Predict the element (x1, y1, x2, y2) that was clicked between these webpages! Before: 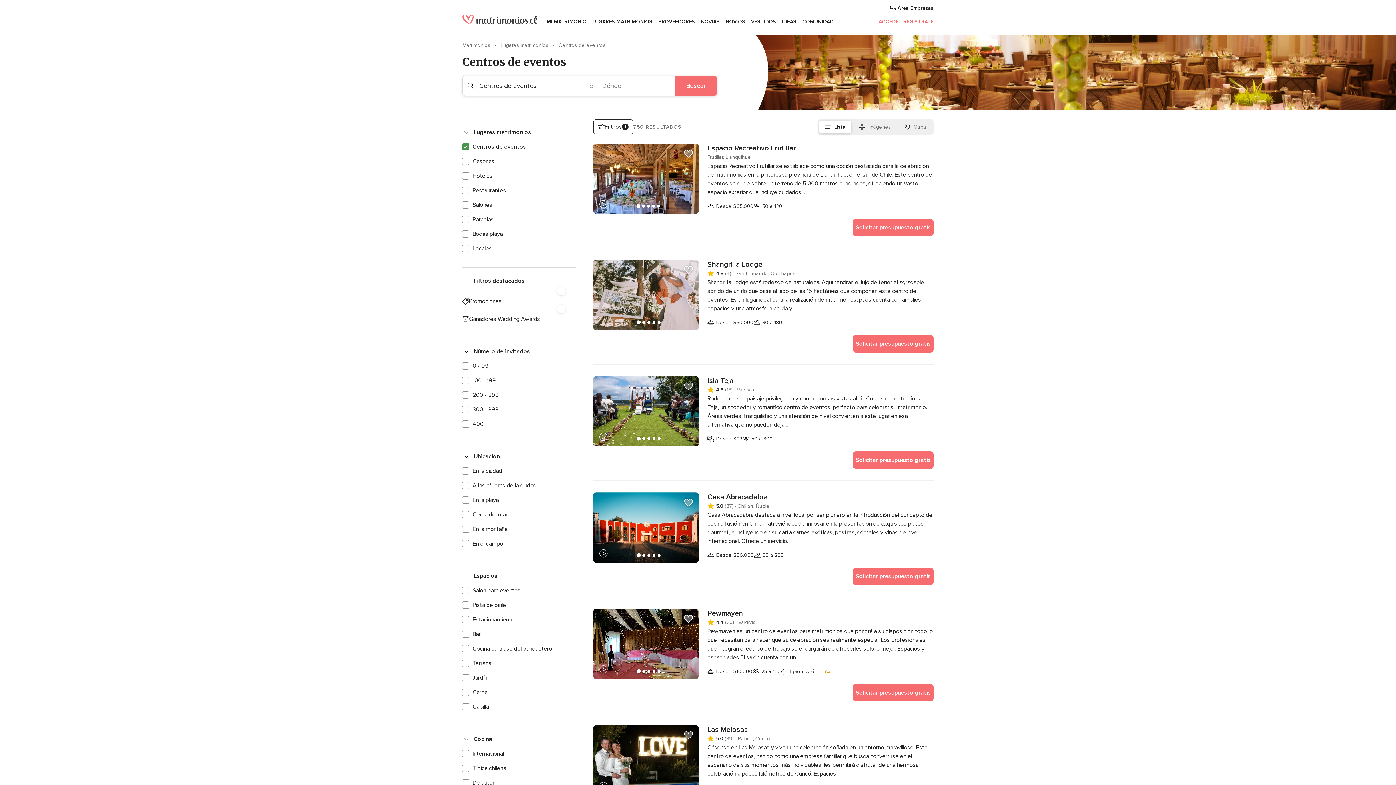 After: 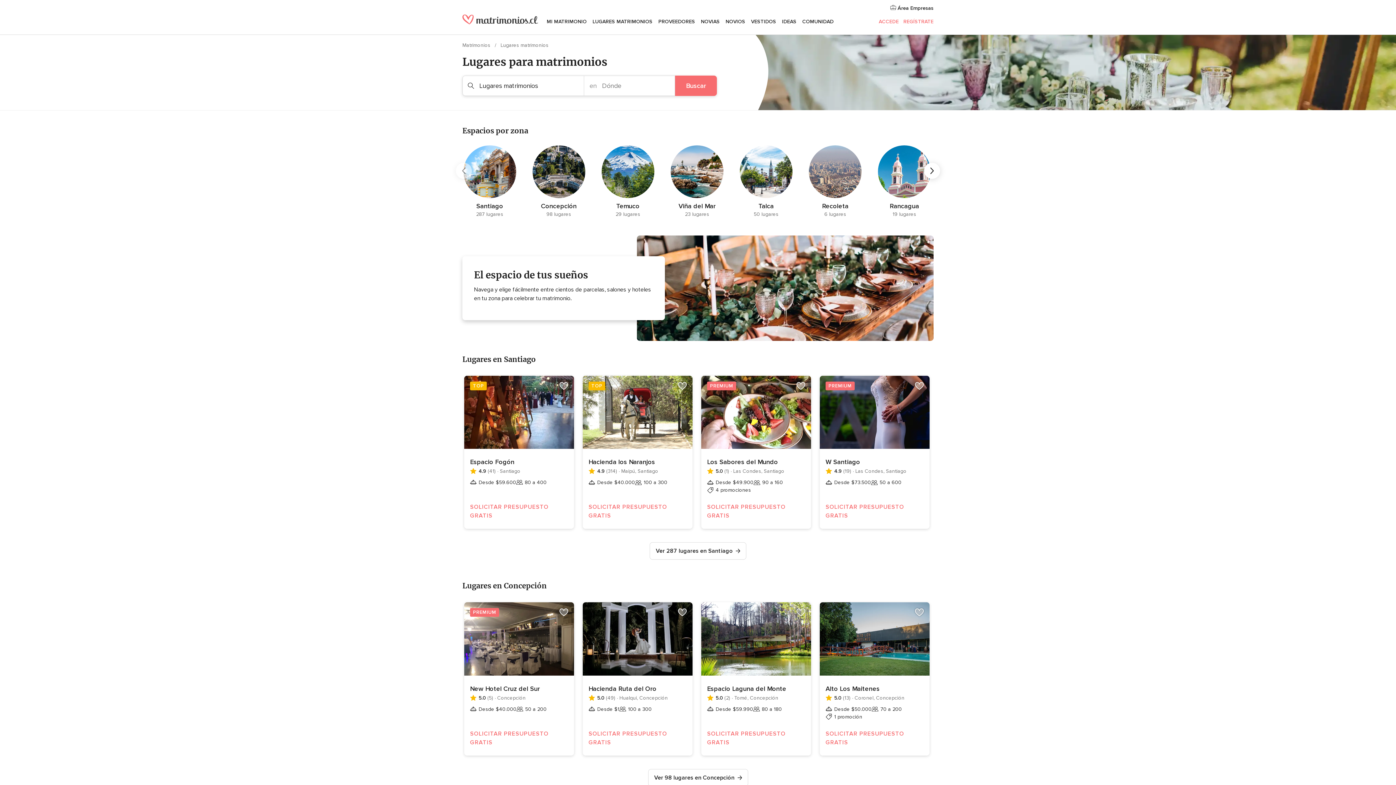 Action: label: LUGARES MATRIMONIOS bbox: (589, 9, 655, 34)